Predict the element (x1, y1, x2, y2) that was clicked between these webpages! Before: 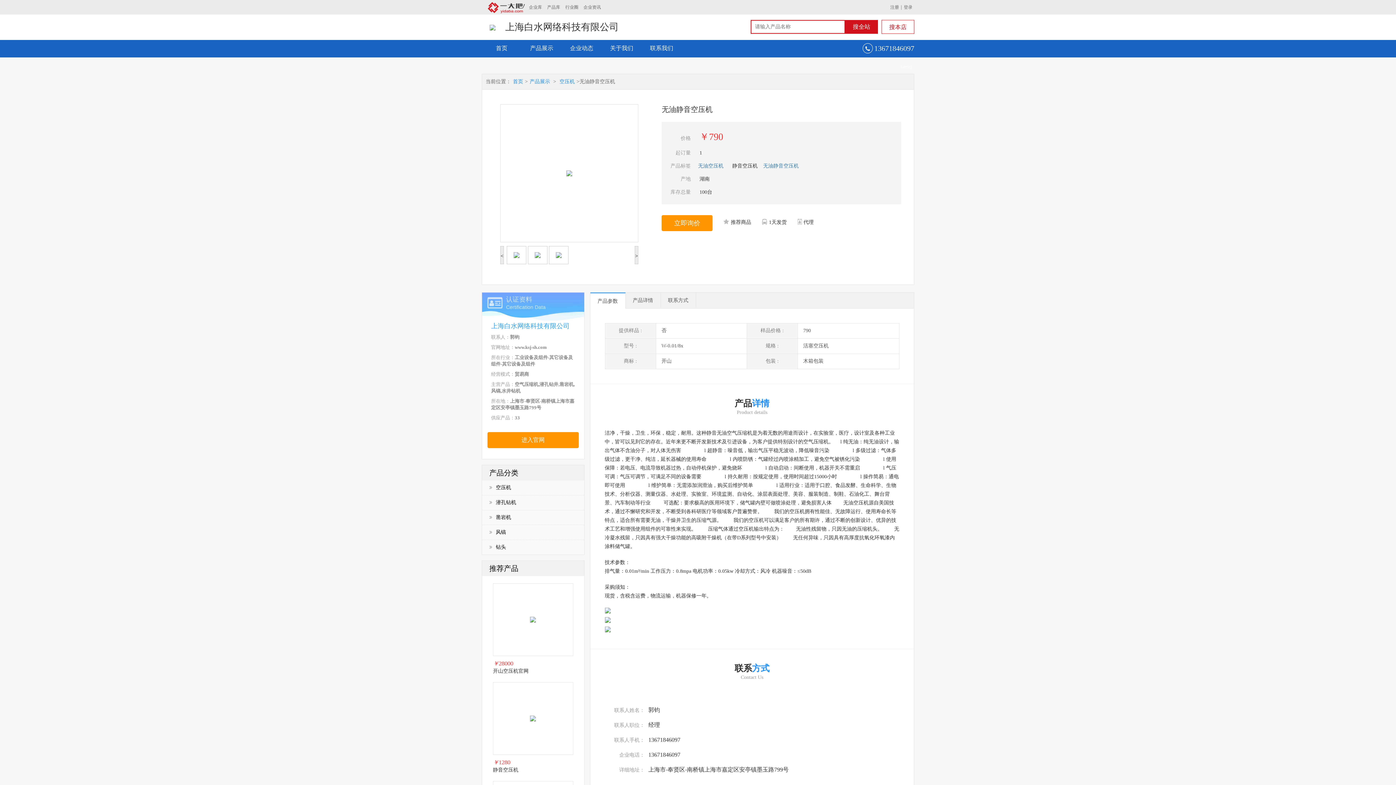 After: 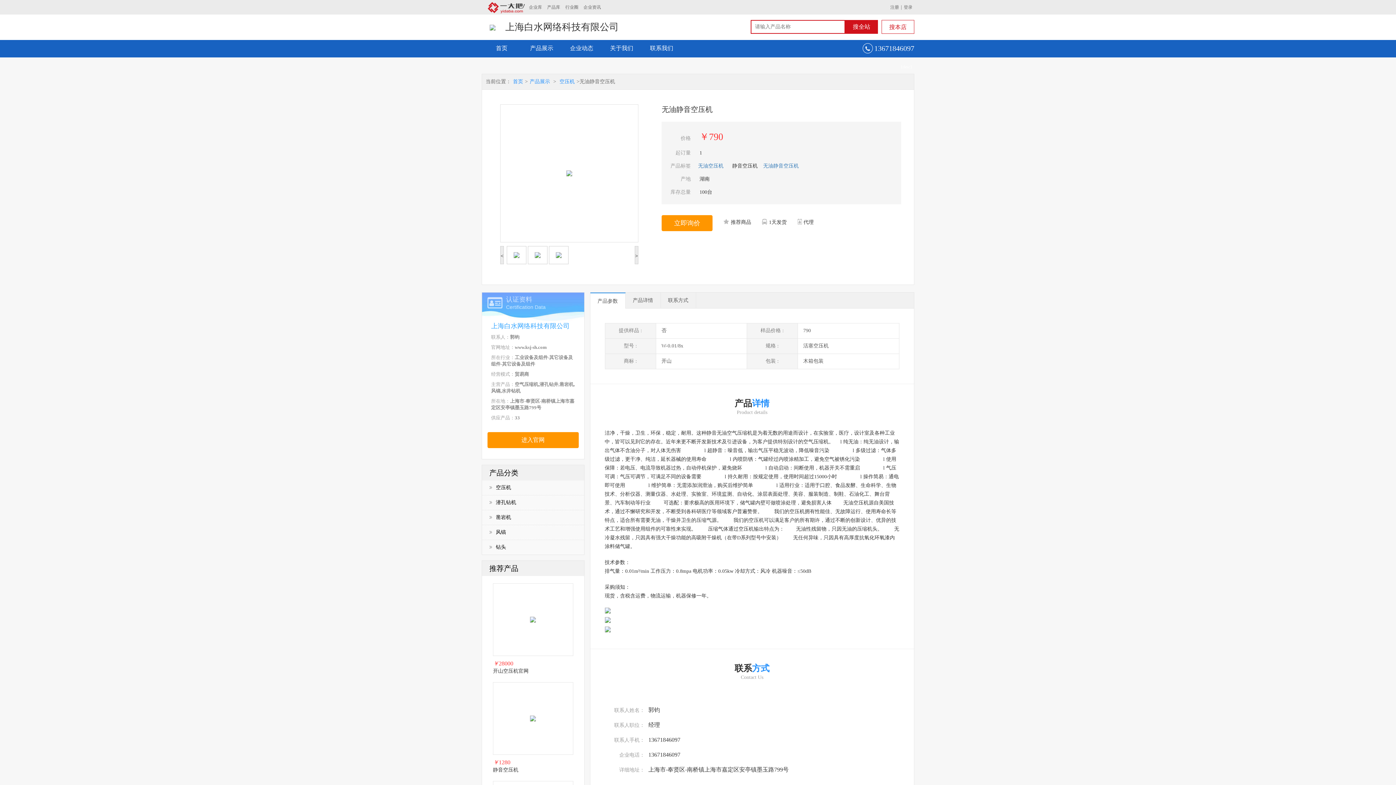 Action: bbox: (481, 64, 914, 72) label: {desc}